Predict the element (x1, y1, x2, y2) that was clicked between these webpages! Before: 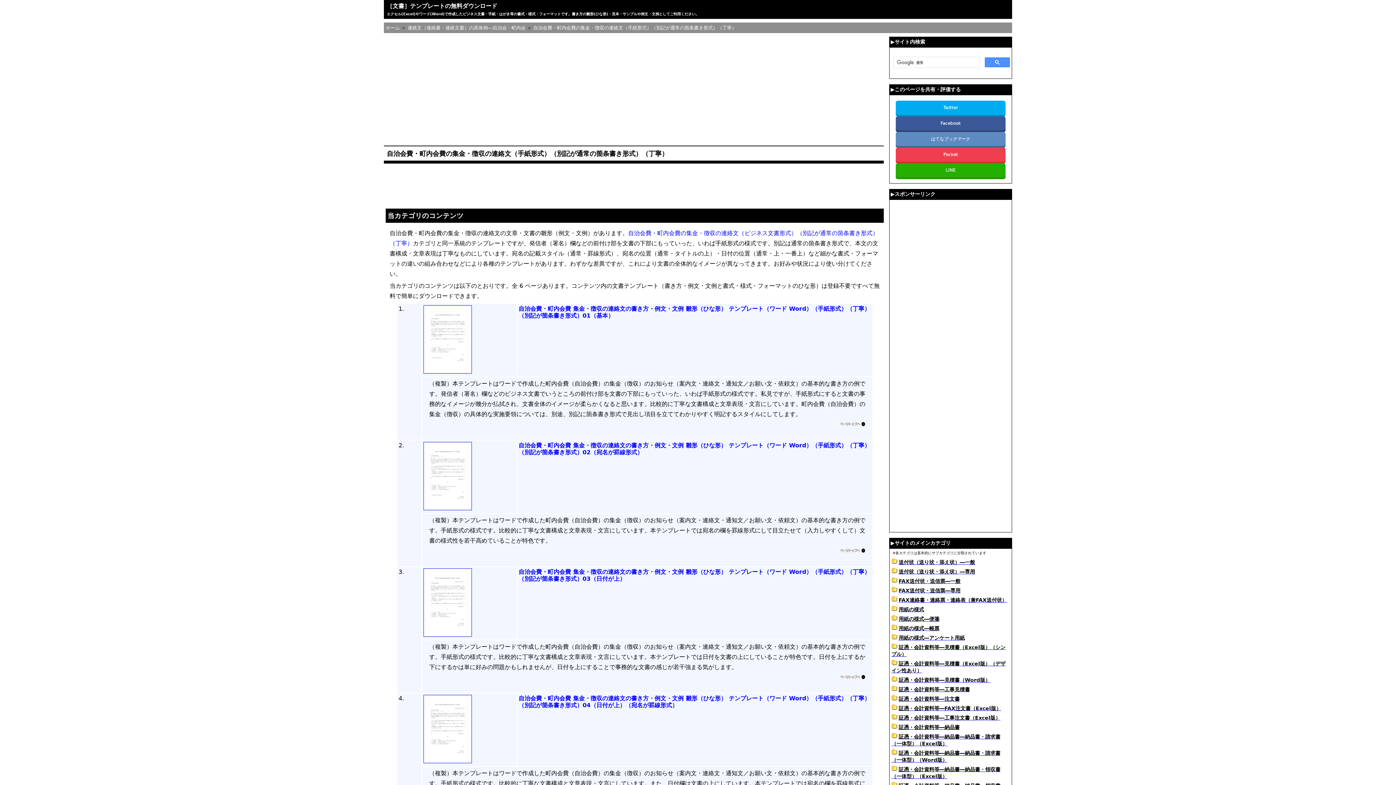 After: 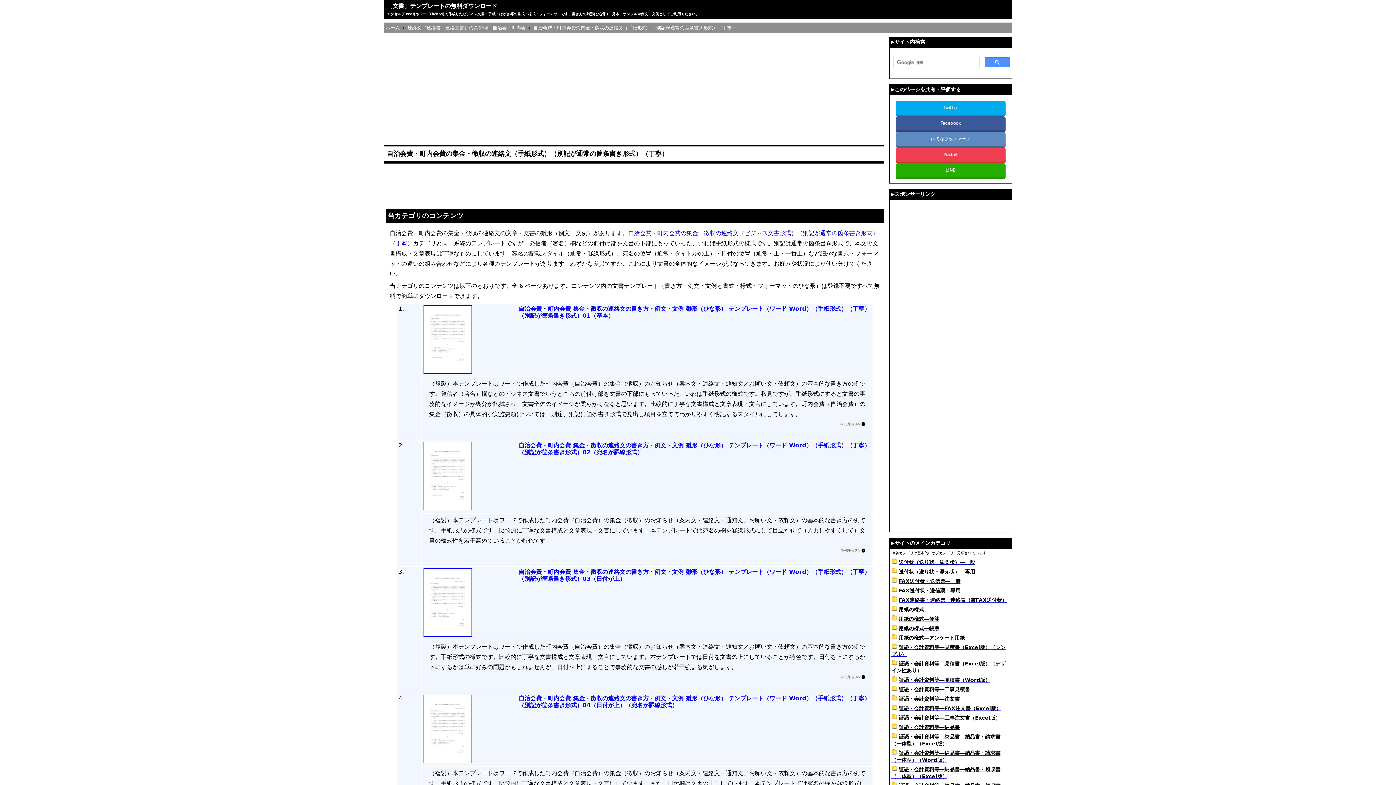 Action: bbox: (840, 547, 865, 554)